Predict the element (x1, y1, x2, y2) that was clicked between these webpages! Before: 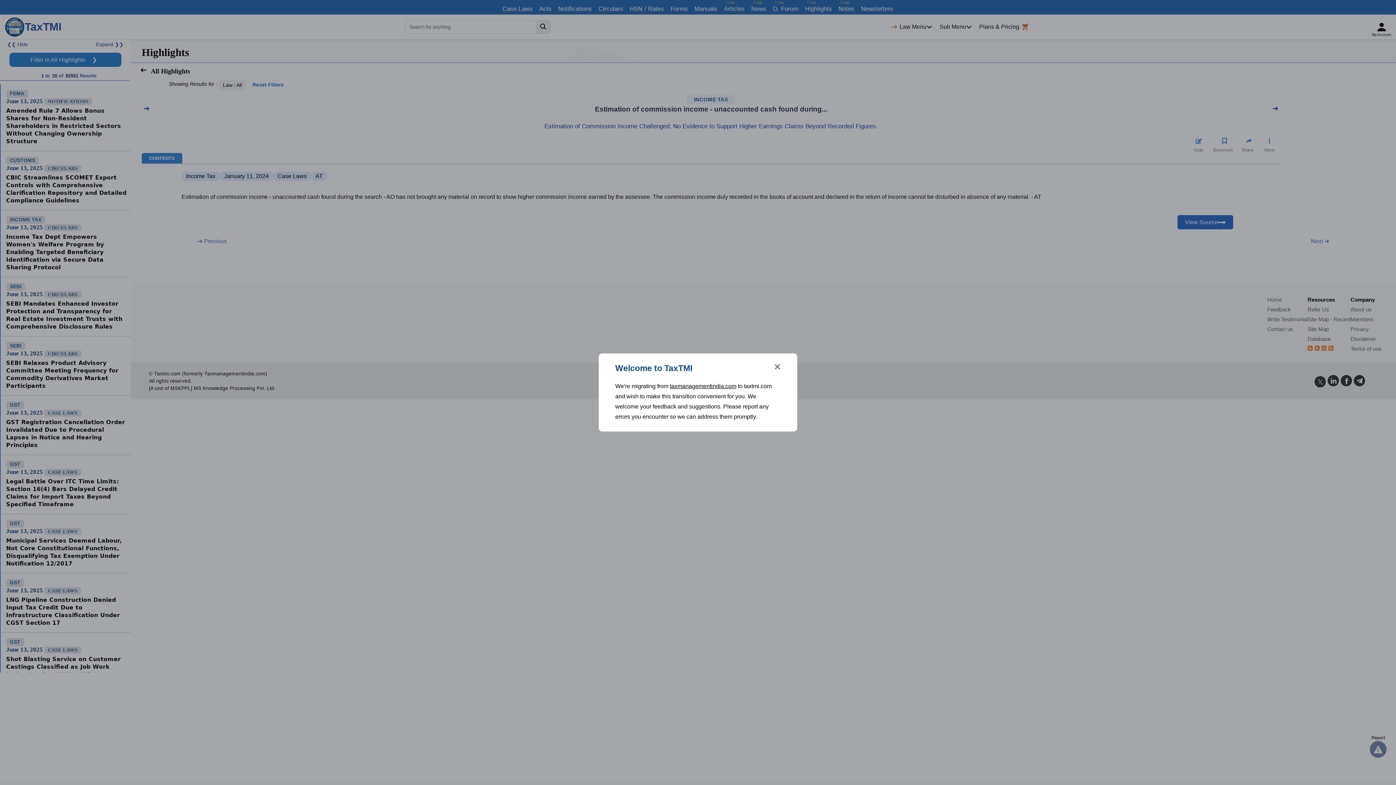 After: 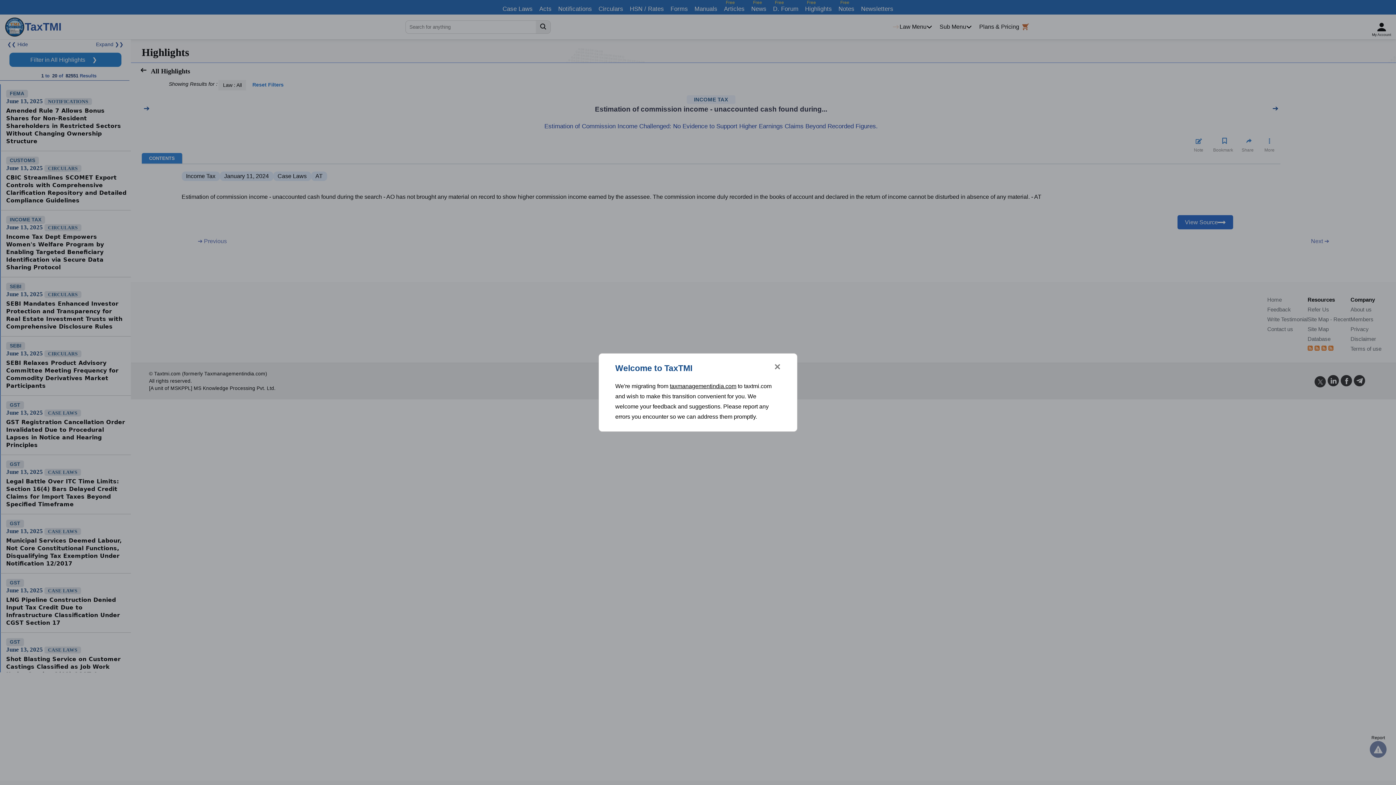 Action: label: taxmanagementindia.com bbox: (670, 383, 736, 389)